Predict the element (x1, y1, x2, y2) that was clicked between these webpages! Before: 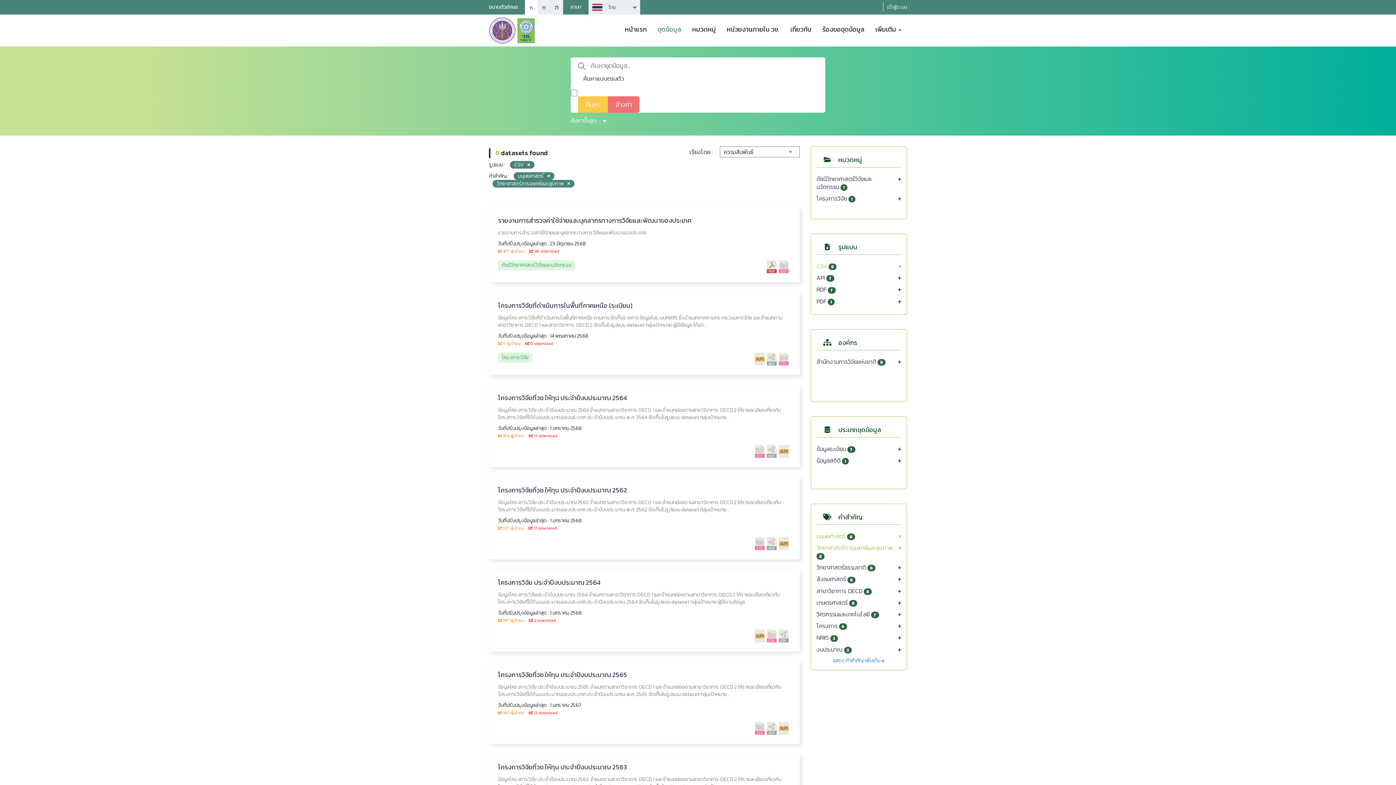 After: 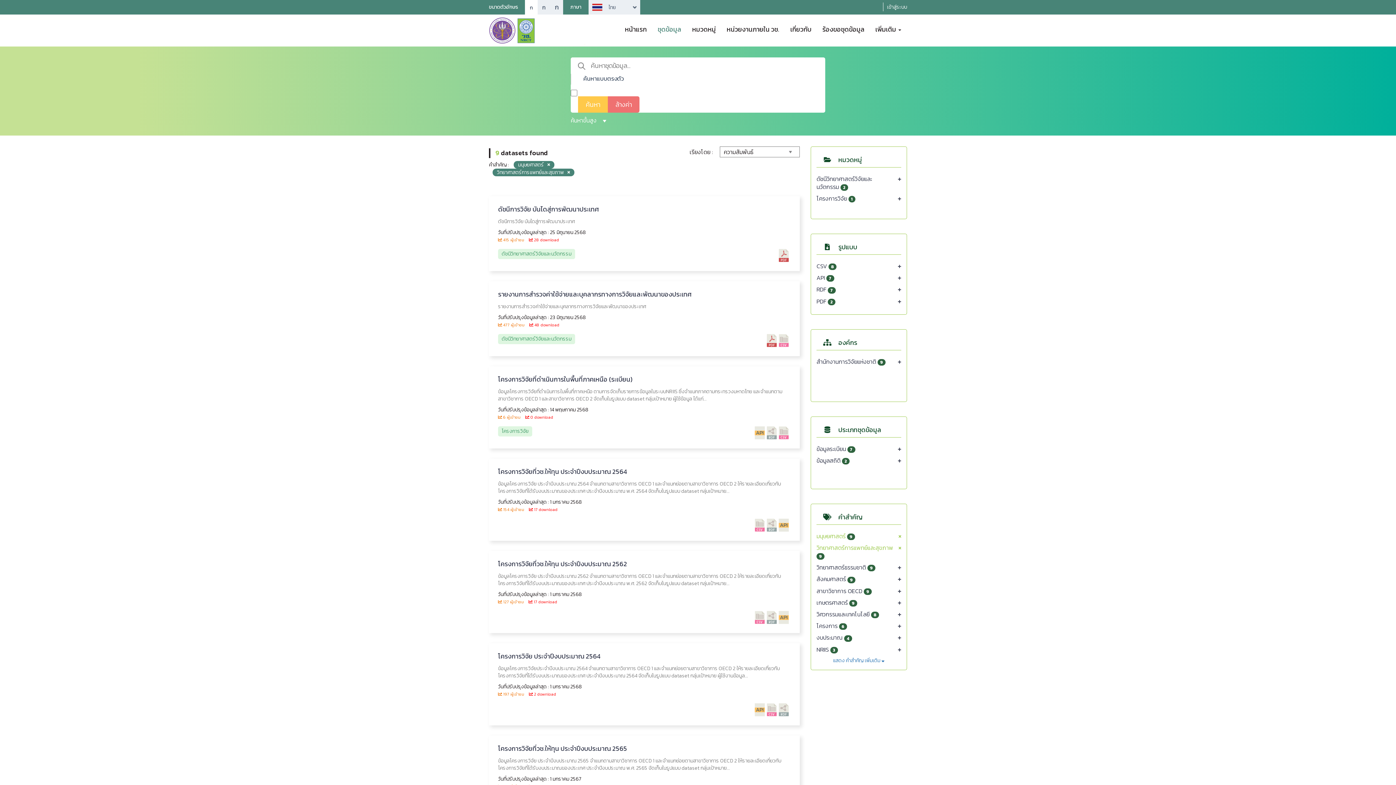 Action: bbox: (510, 161, 534, 168) label: CSV